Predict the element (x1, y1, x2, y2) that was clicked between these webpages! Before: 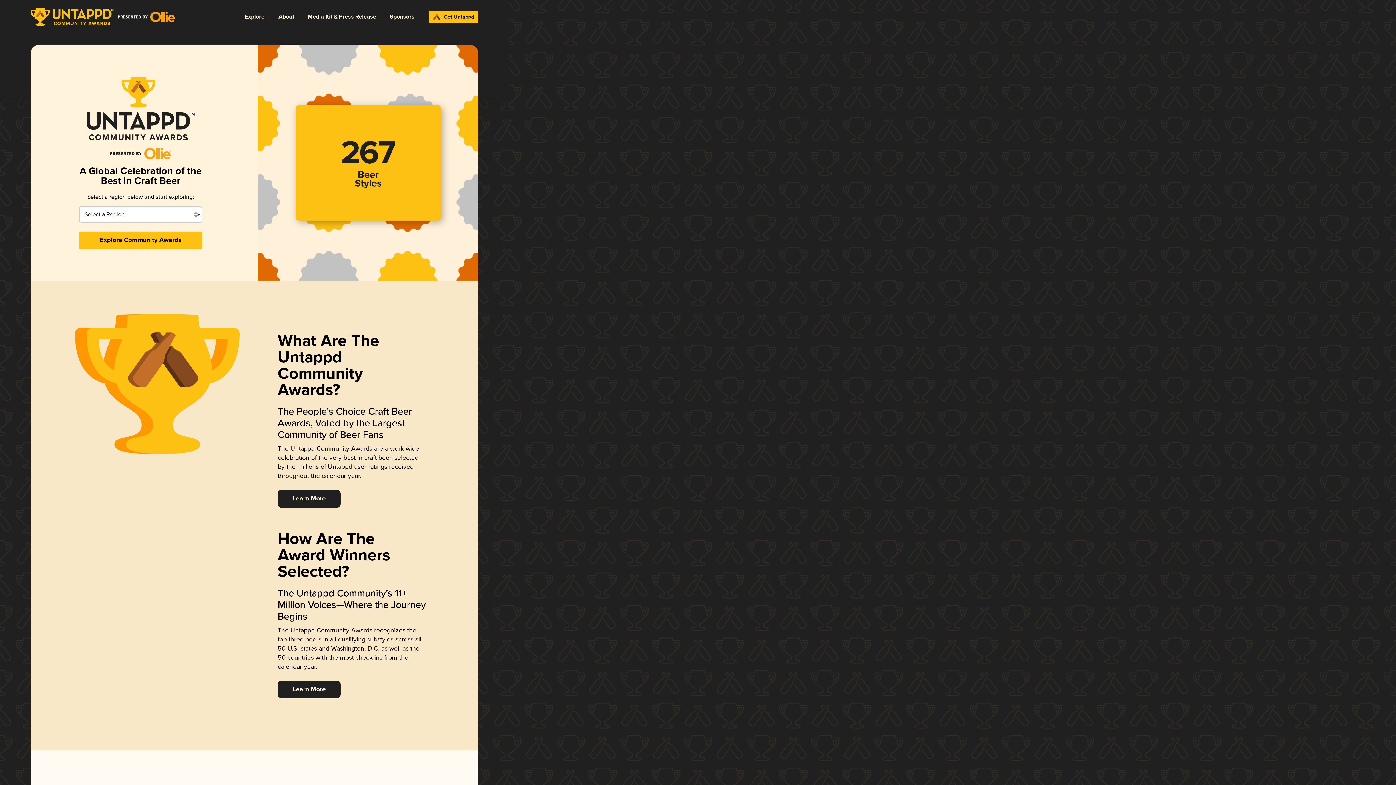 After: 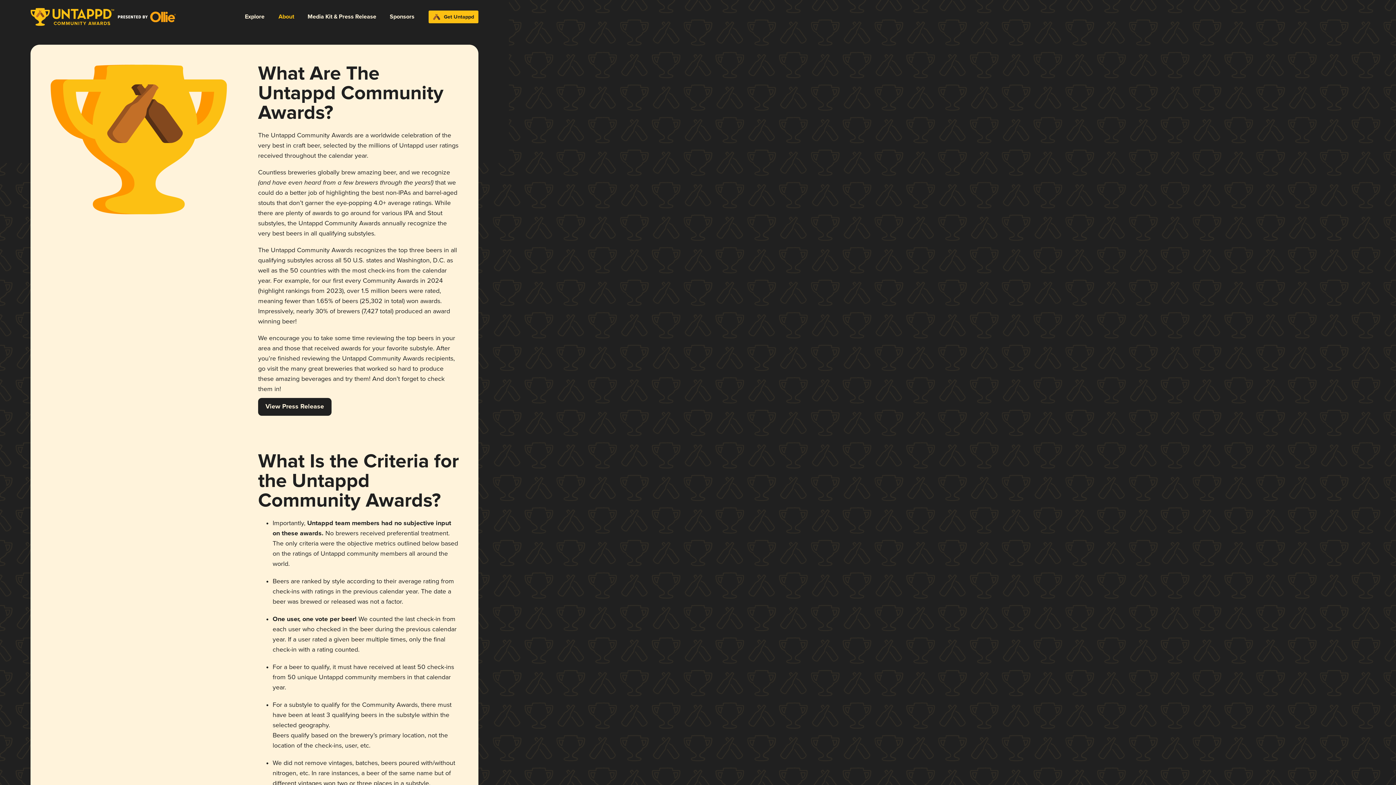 Action: bbox: (277, 680, 340, 698) label: Learn More